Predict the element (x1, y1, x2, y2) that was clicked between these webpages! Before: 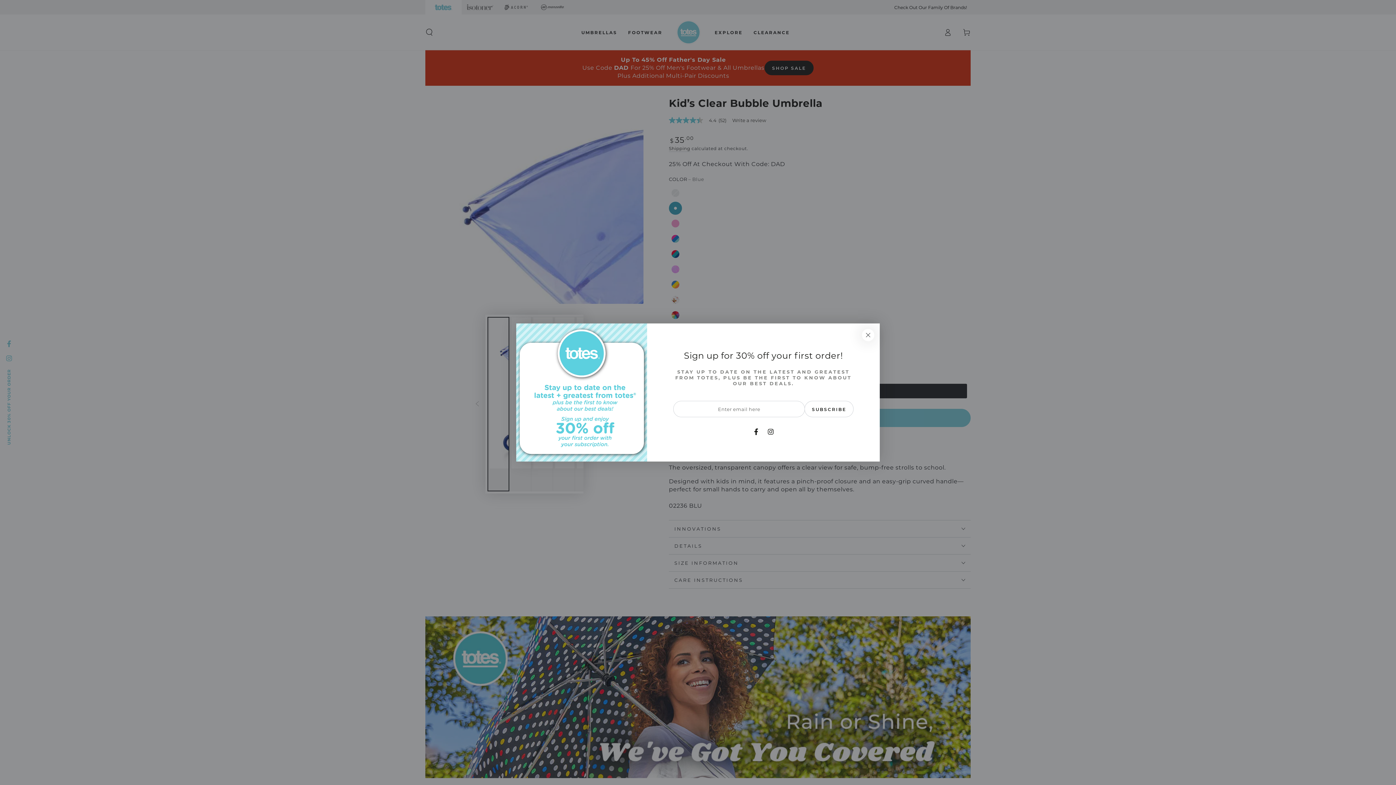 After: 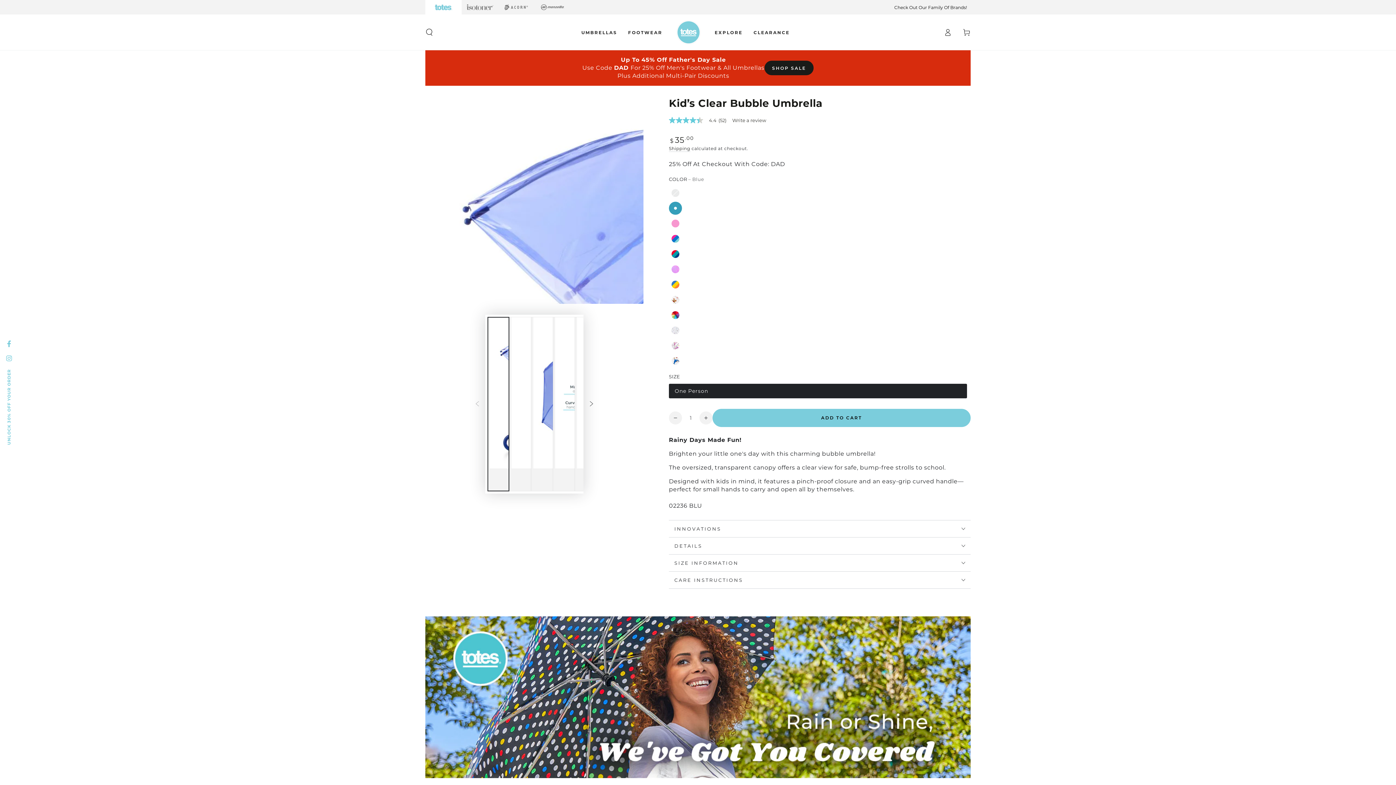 Action: label: Close bbox: (860, 327, 876, 343)